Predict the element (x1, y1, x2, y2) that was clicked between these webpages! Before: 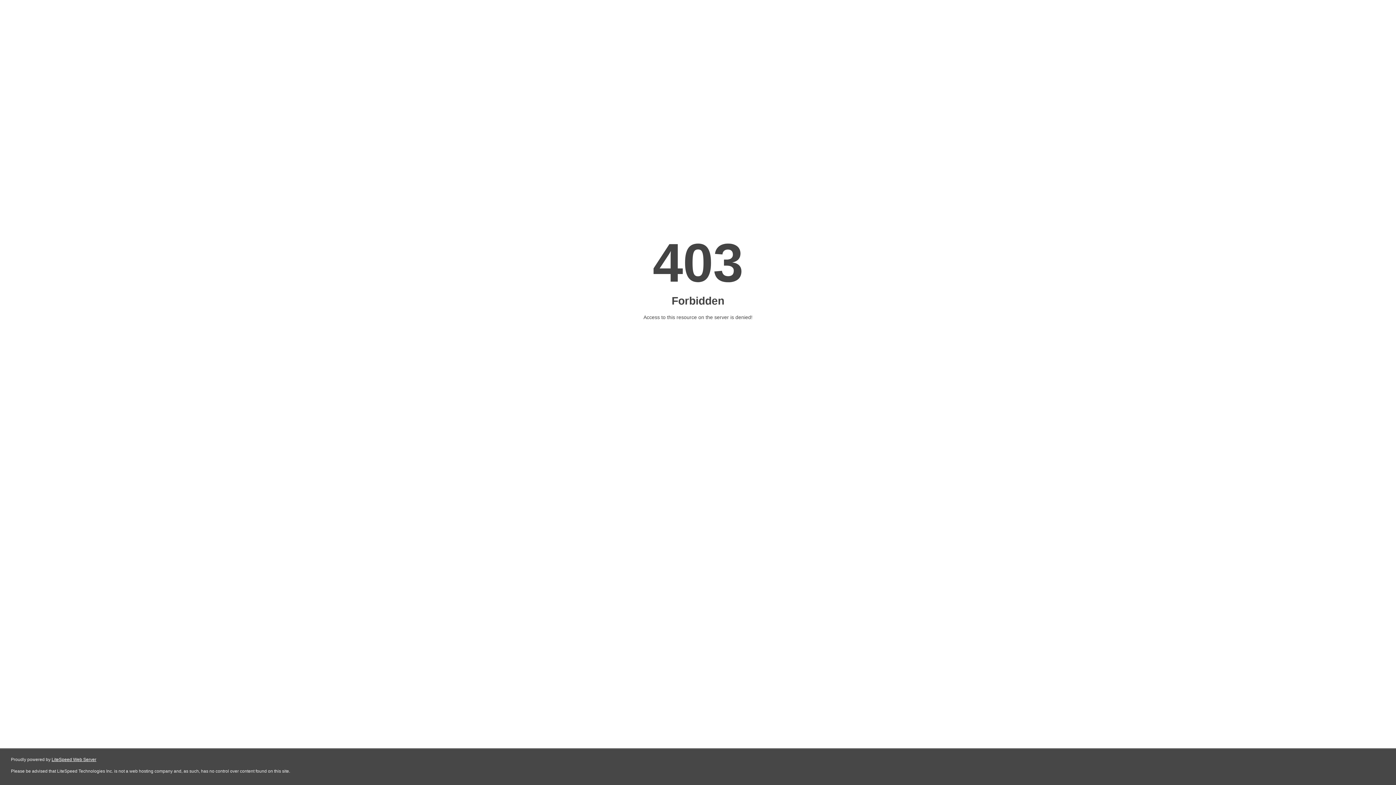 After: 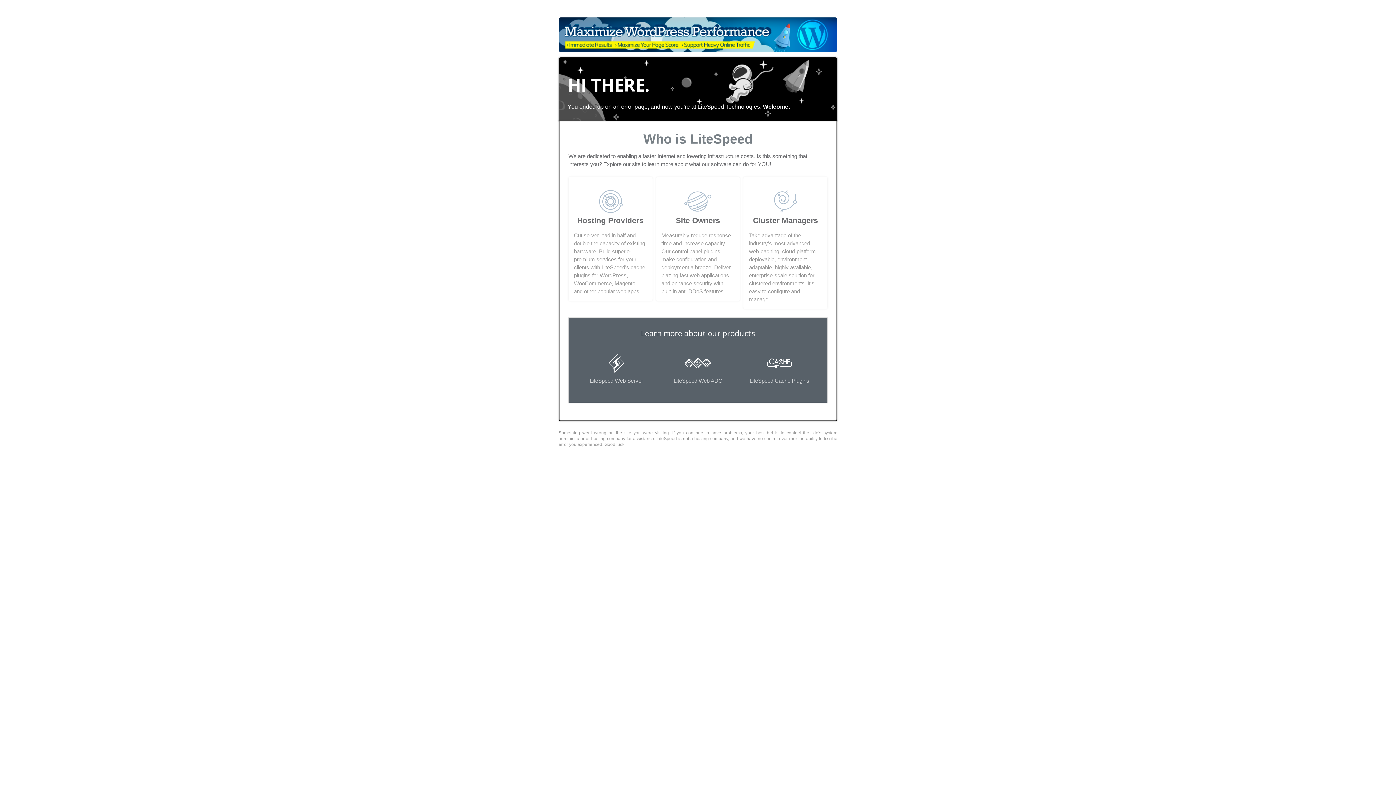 Action: label: LiteSpeed Web Server bbox: (51, 757, 96, 762)